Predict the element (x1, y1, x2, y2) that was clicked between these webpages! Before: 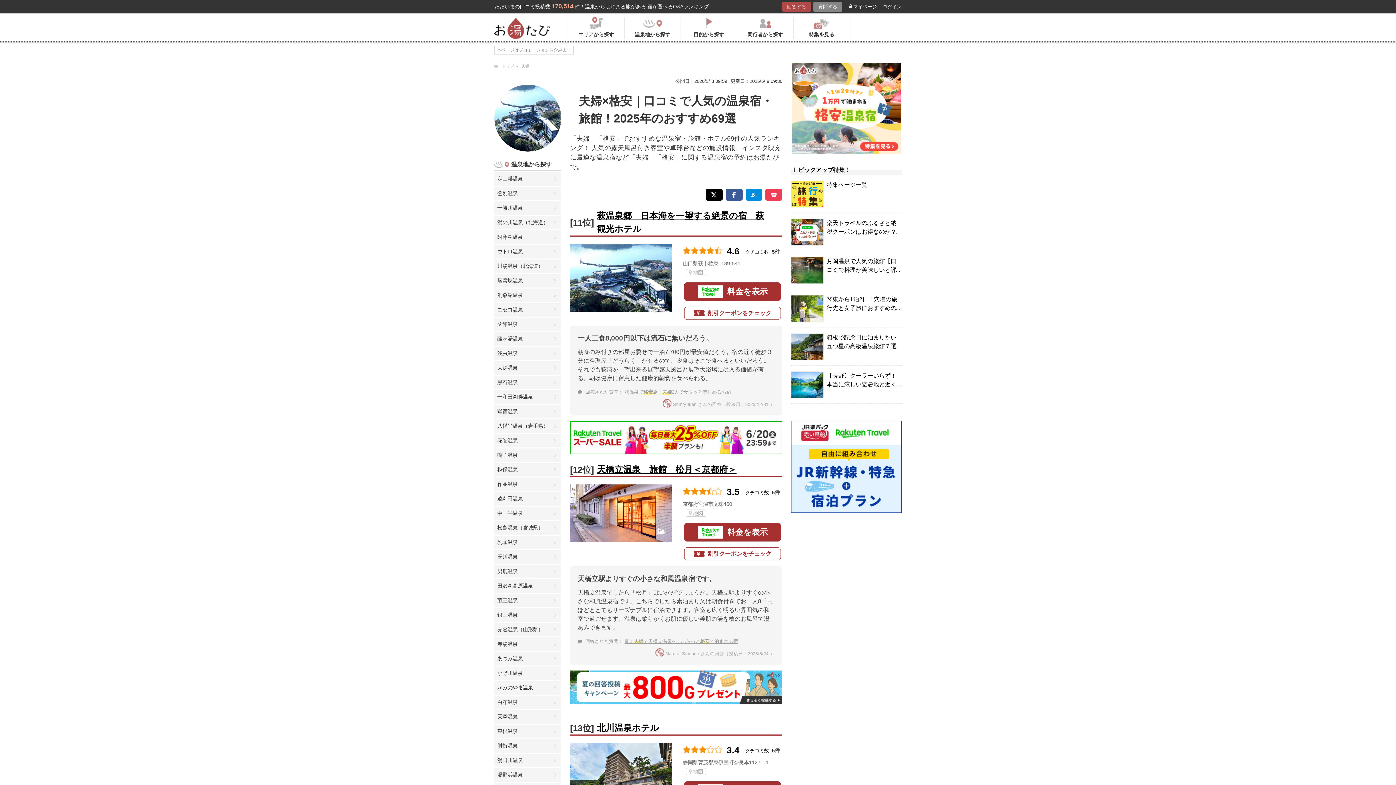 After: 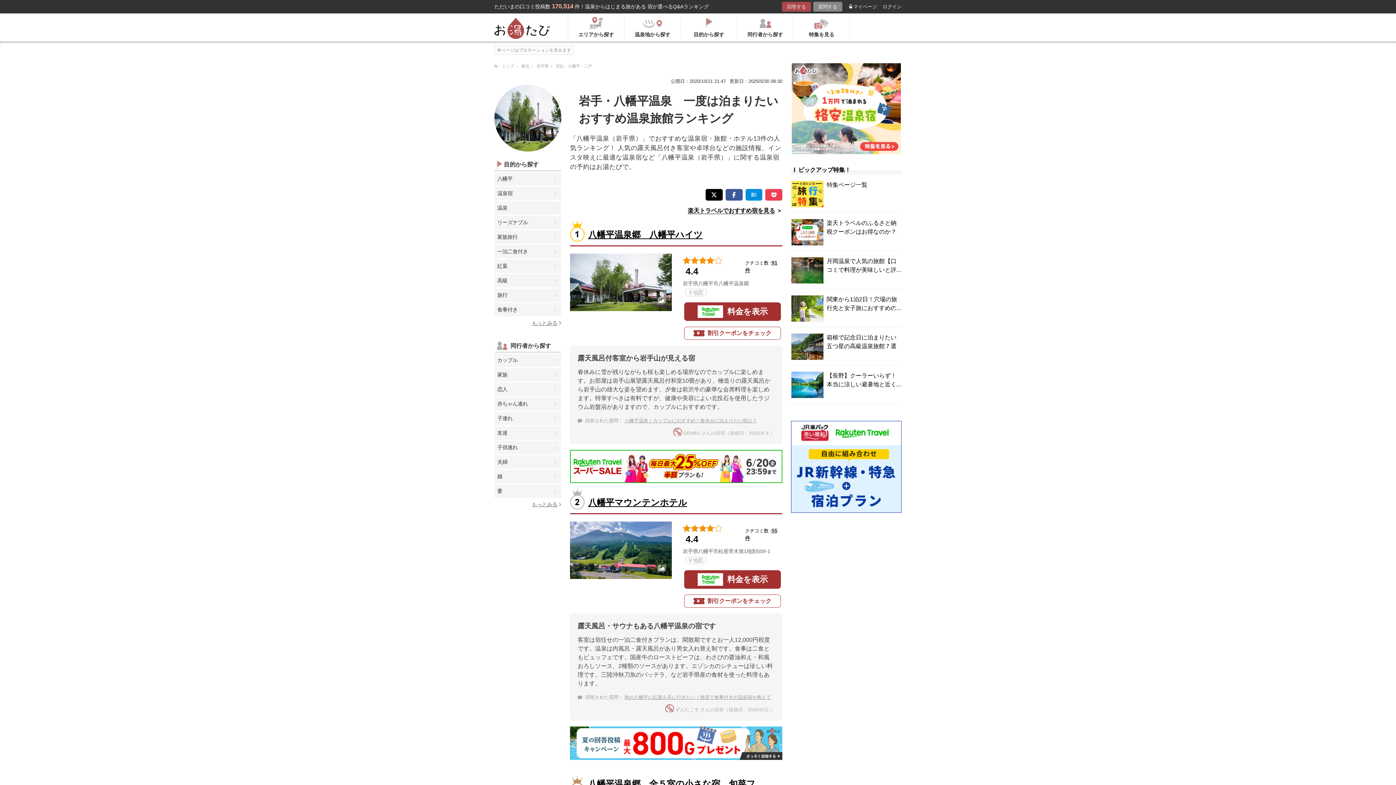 Action: bbox: (494, 419, 561, 433) label: 八幡平温泉（岩手県）